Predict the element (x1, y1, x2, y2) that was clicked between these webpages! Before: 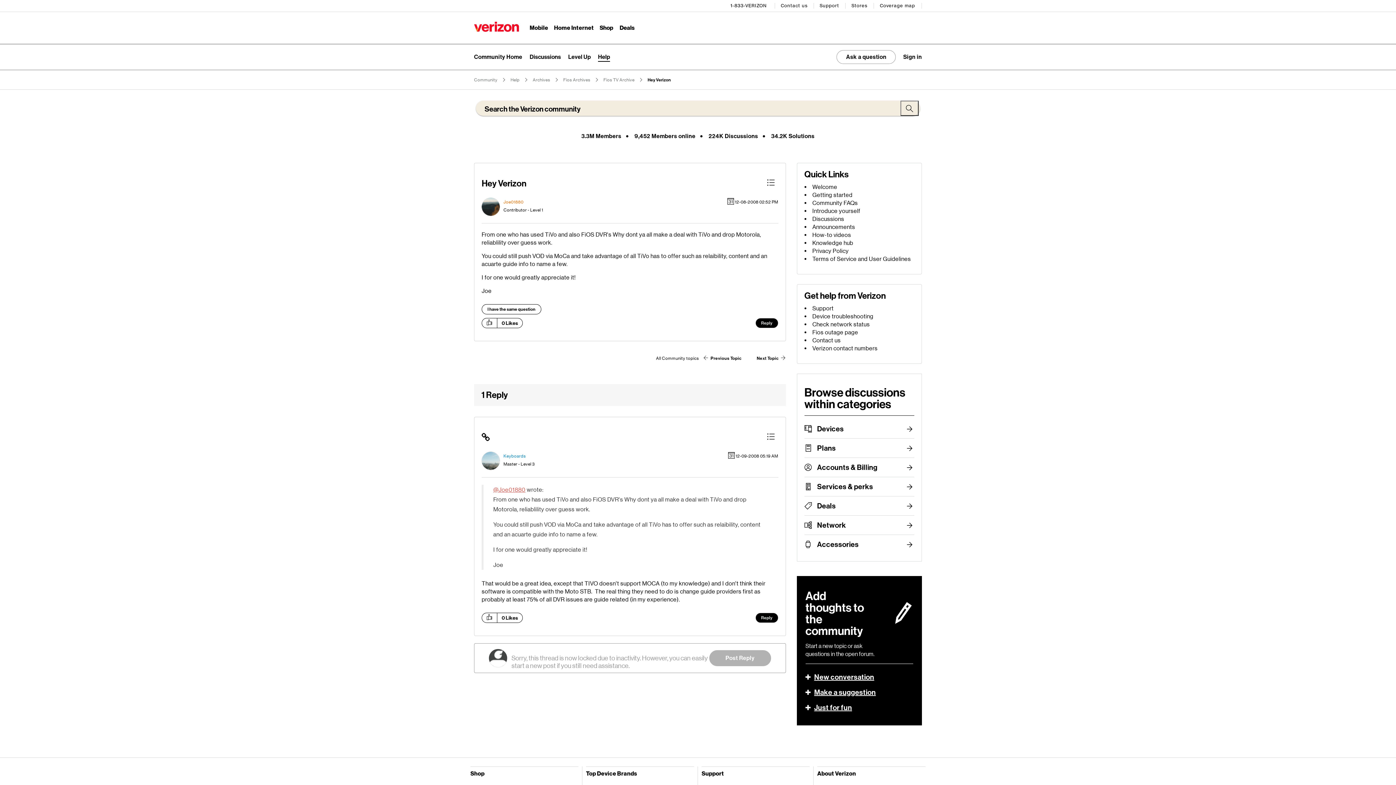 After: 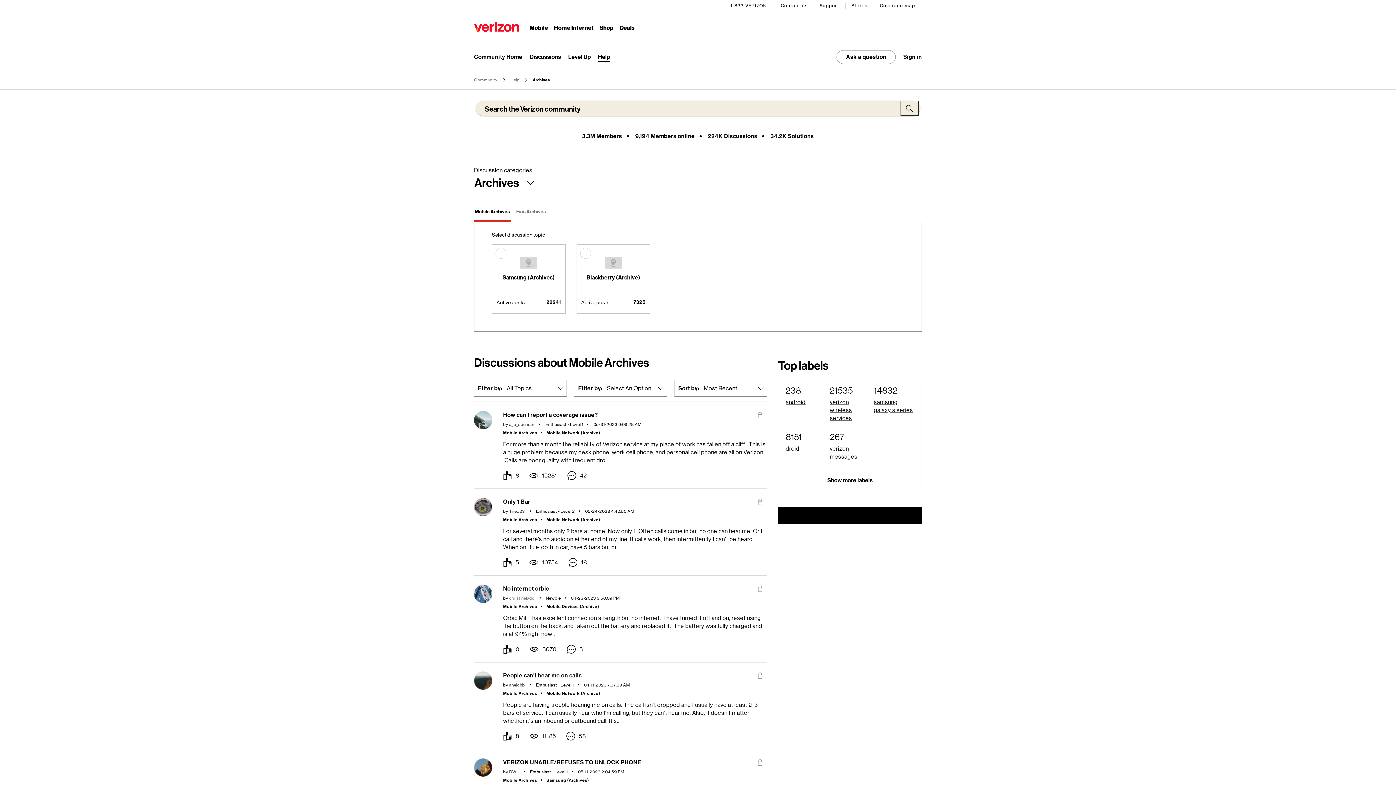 Action: bbox: (532, 77, 550, 82) label: Archives